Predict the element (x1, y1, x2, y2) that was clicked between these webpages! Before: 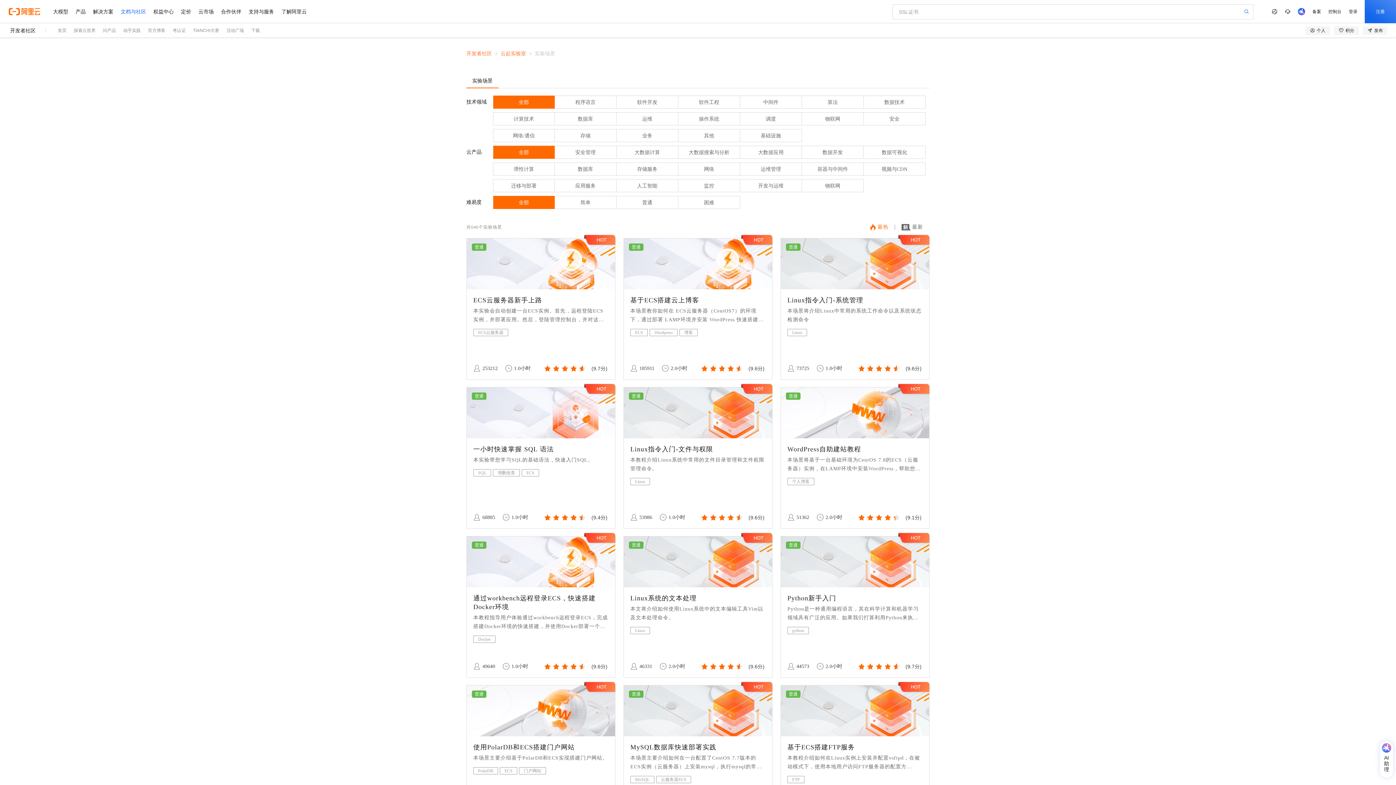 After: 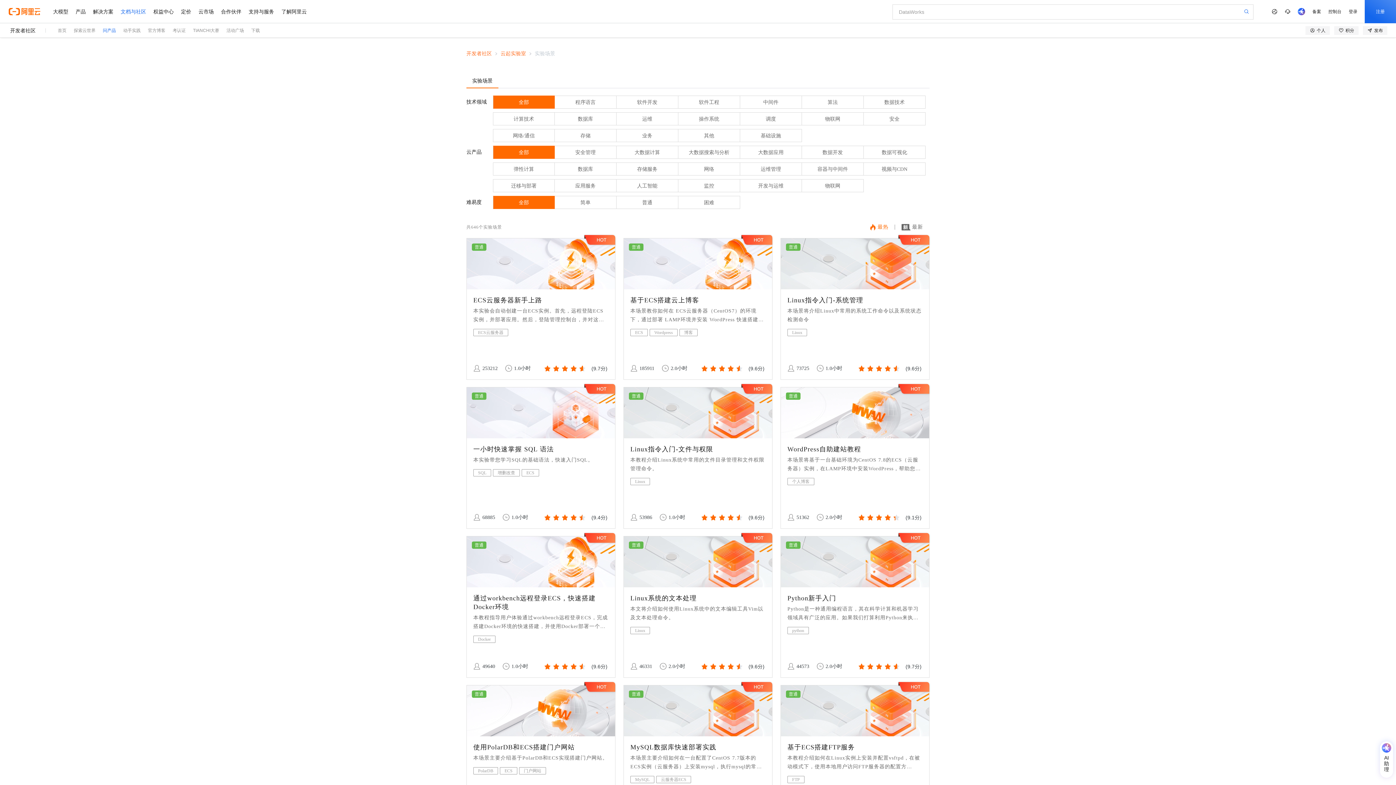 Action: bbox: (102, 28, 116, 33) label: 问产品